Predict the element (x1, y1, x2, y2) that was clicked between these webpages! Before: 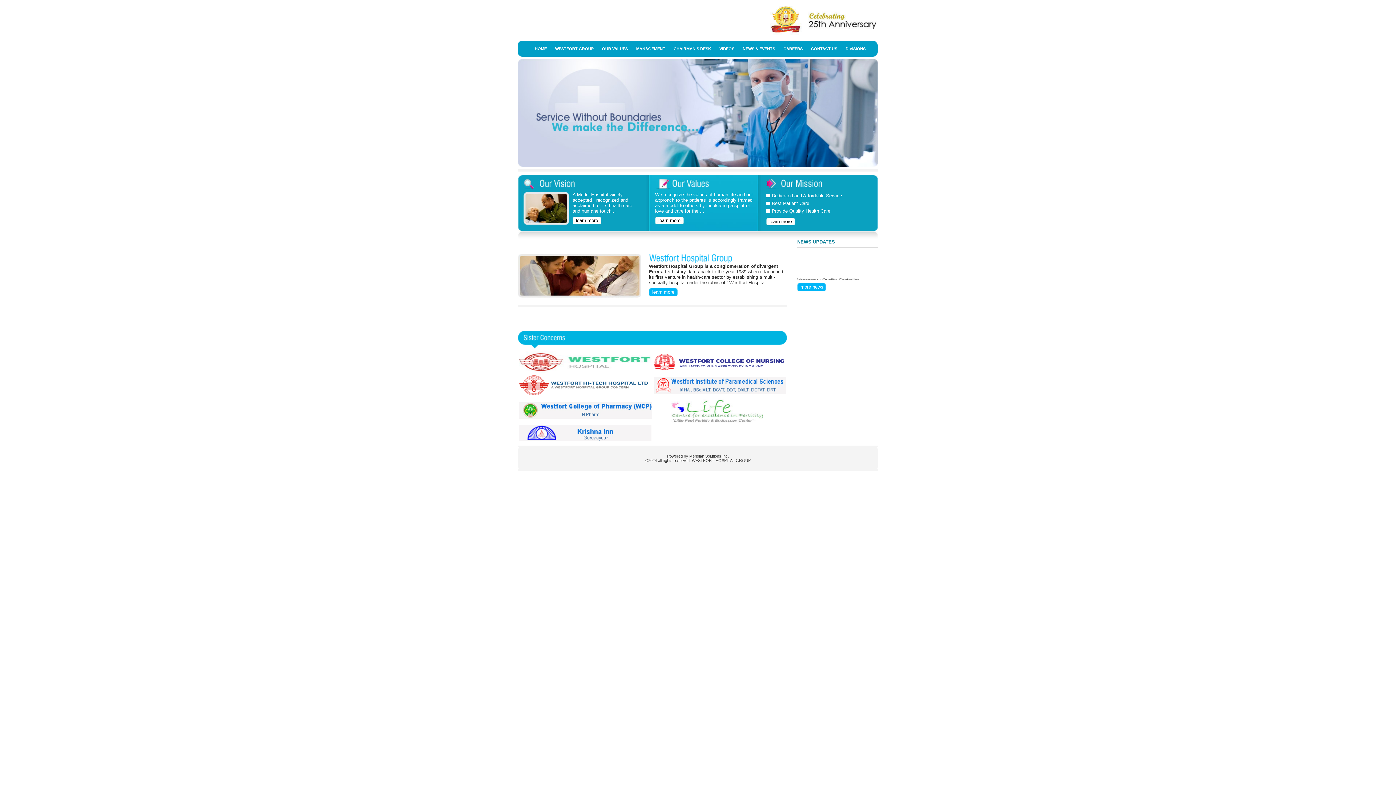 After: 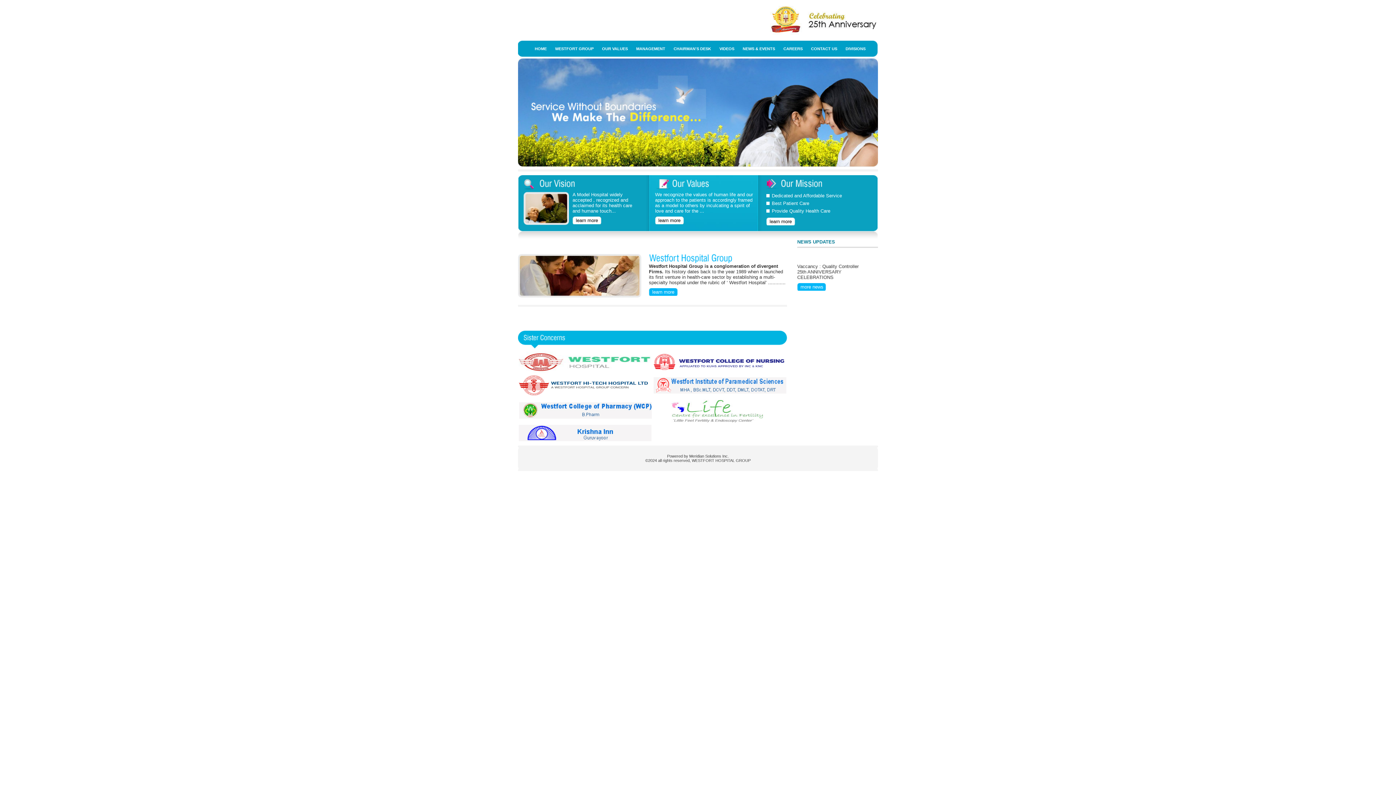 Action: bbox: (518, 369, 651, 374)